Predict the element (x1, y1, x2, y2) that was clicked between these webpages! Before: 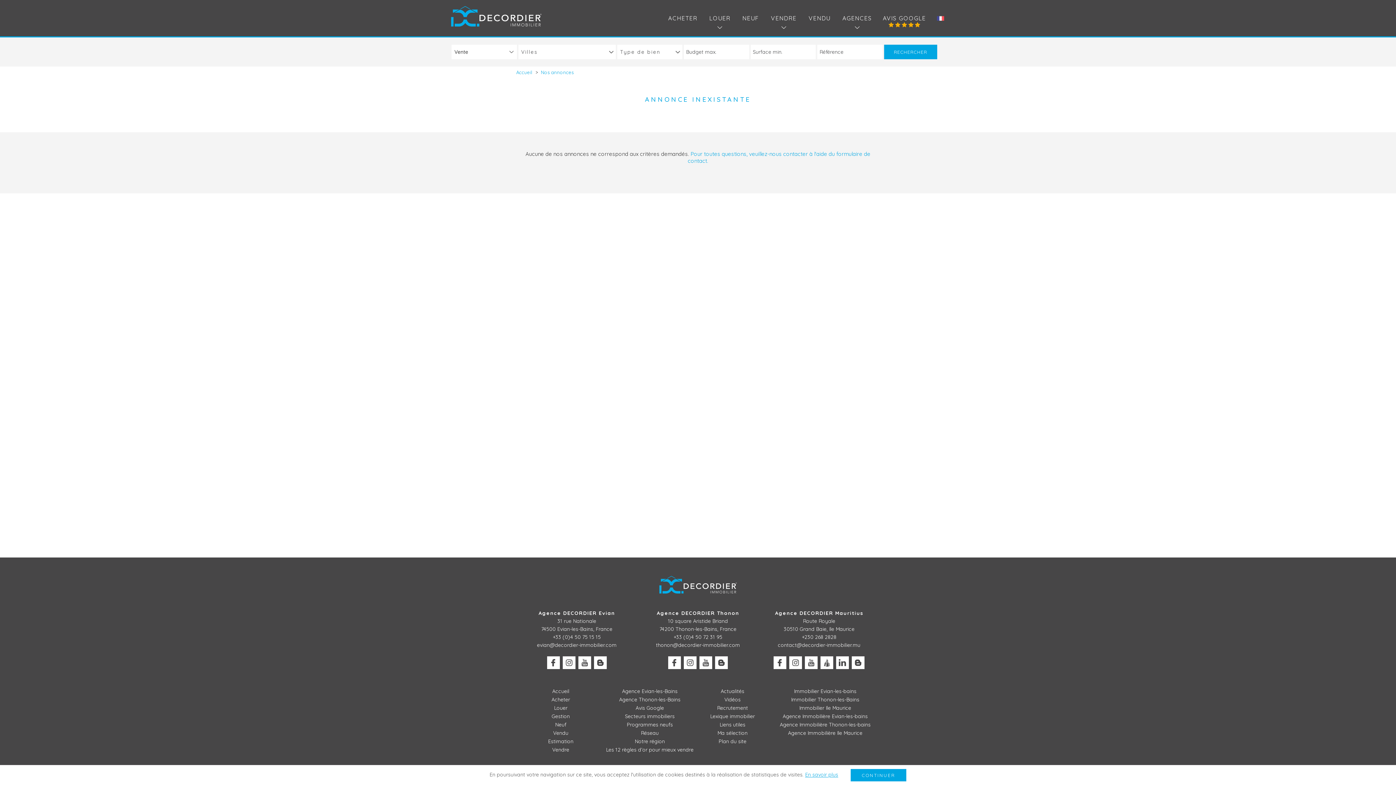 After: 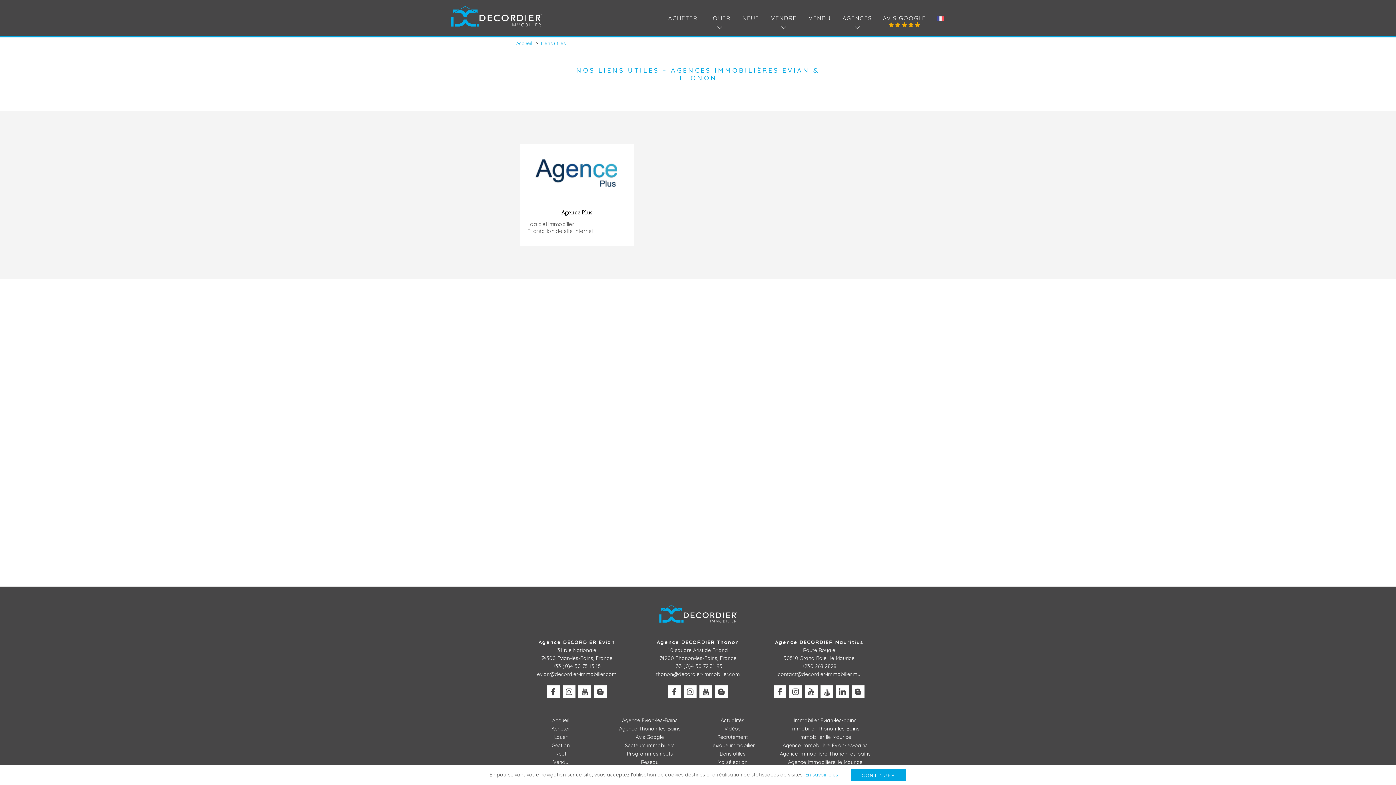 Action: bbox: (719, 721, 745, 728) label: Liens utiles